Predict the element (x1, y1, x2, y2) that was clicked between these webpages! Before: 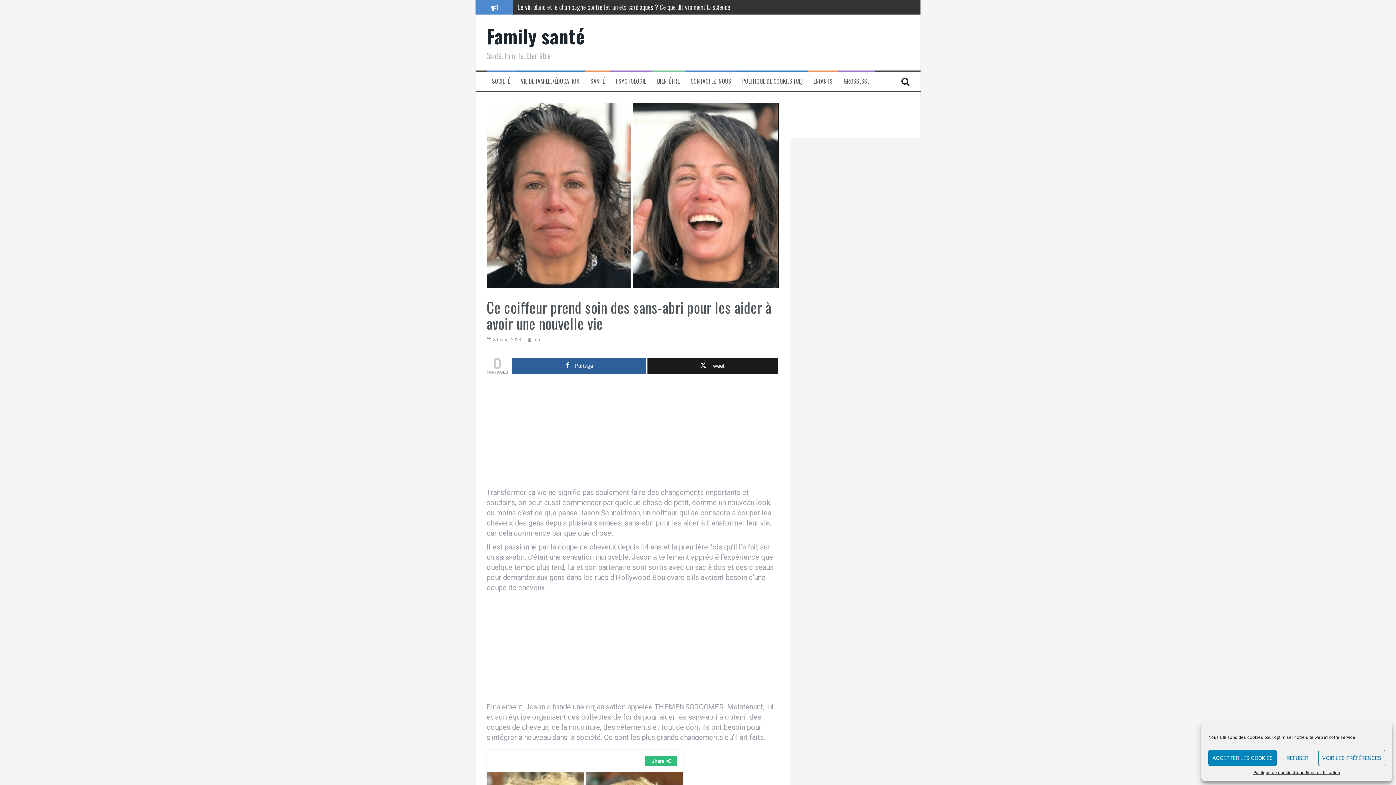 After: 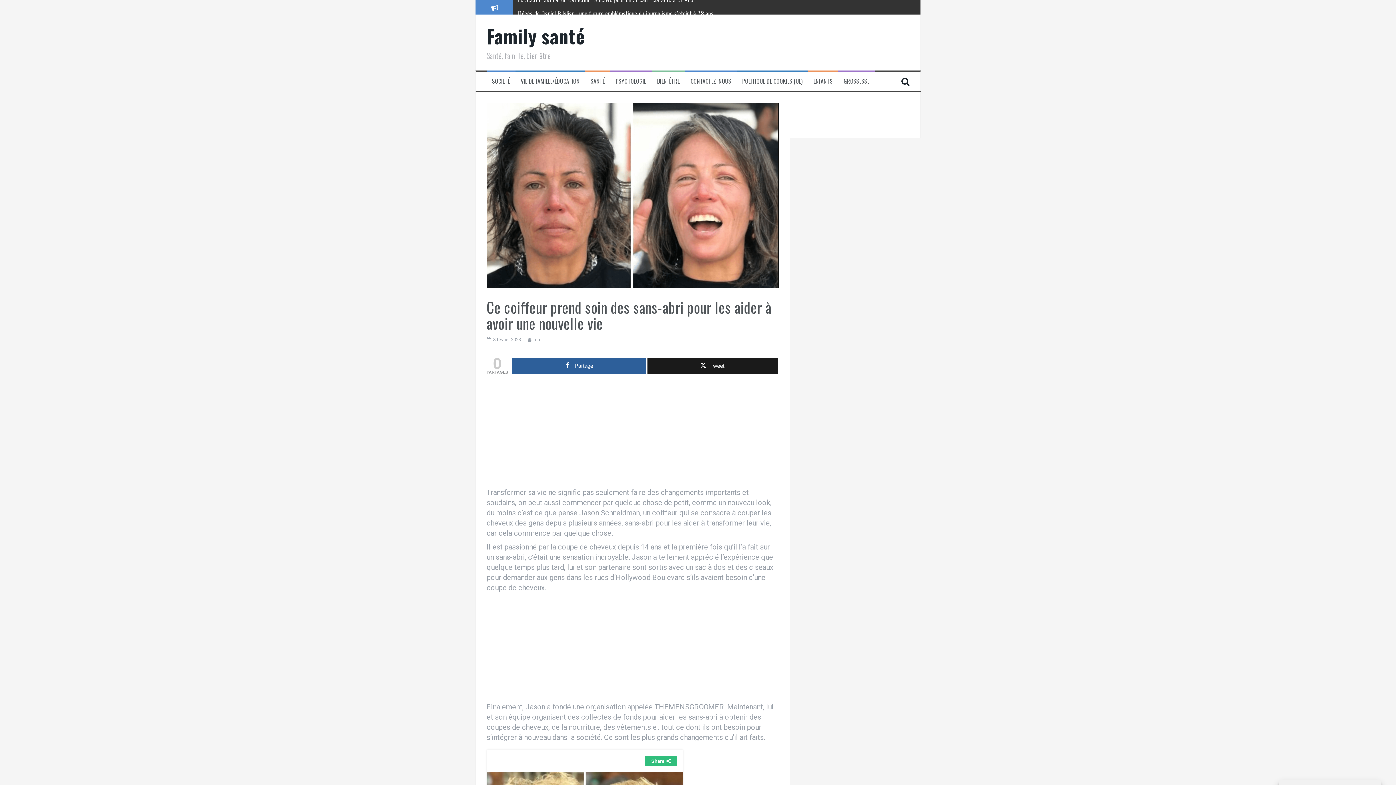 Action: bbox: (1277, 750, 1318, 766) label: REFUSER